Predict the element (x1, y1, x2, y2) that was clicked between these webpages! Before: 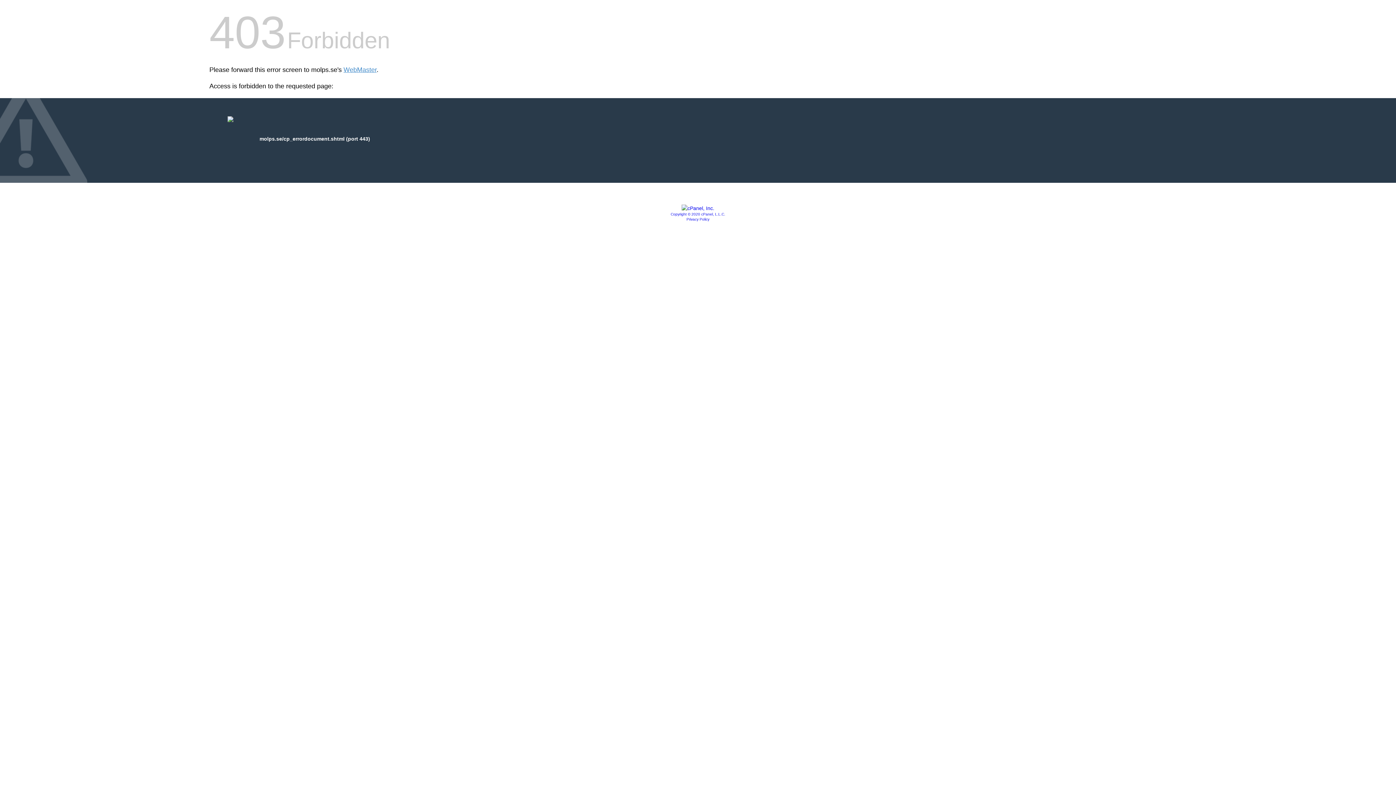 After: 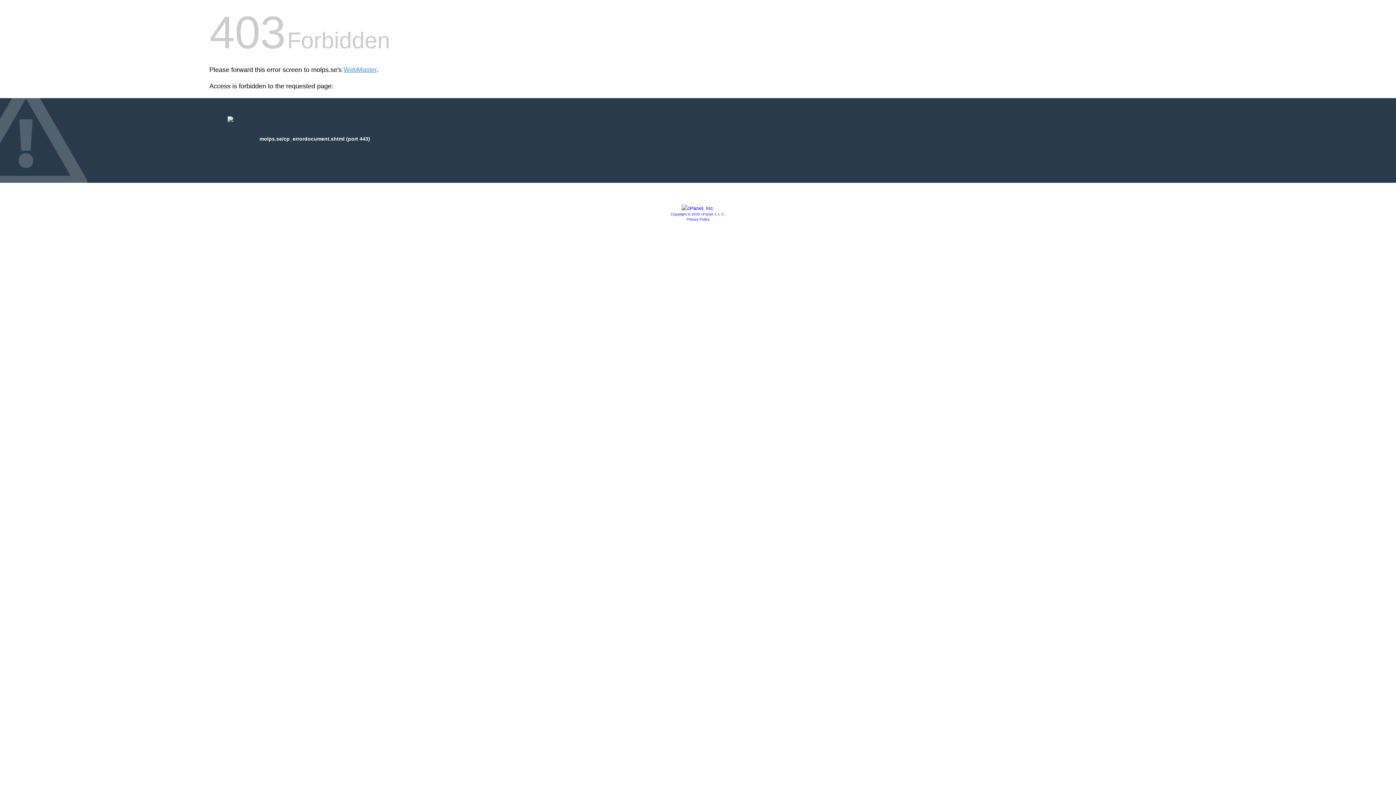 Action: bbox: (681, 205, 714, 211)